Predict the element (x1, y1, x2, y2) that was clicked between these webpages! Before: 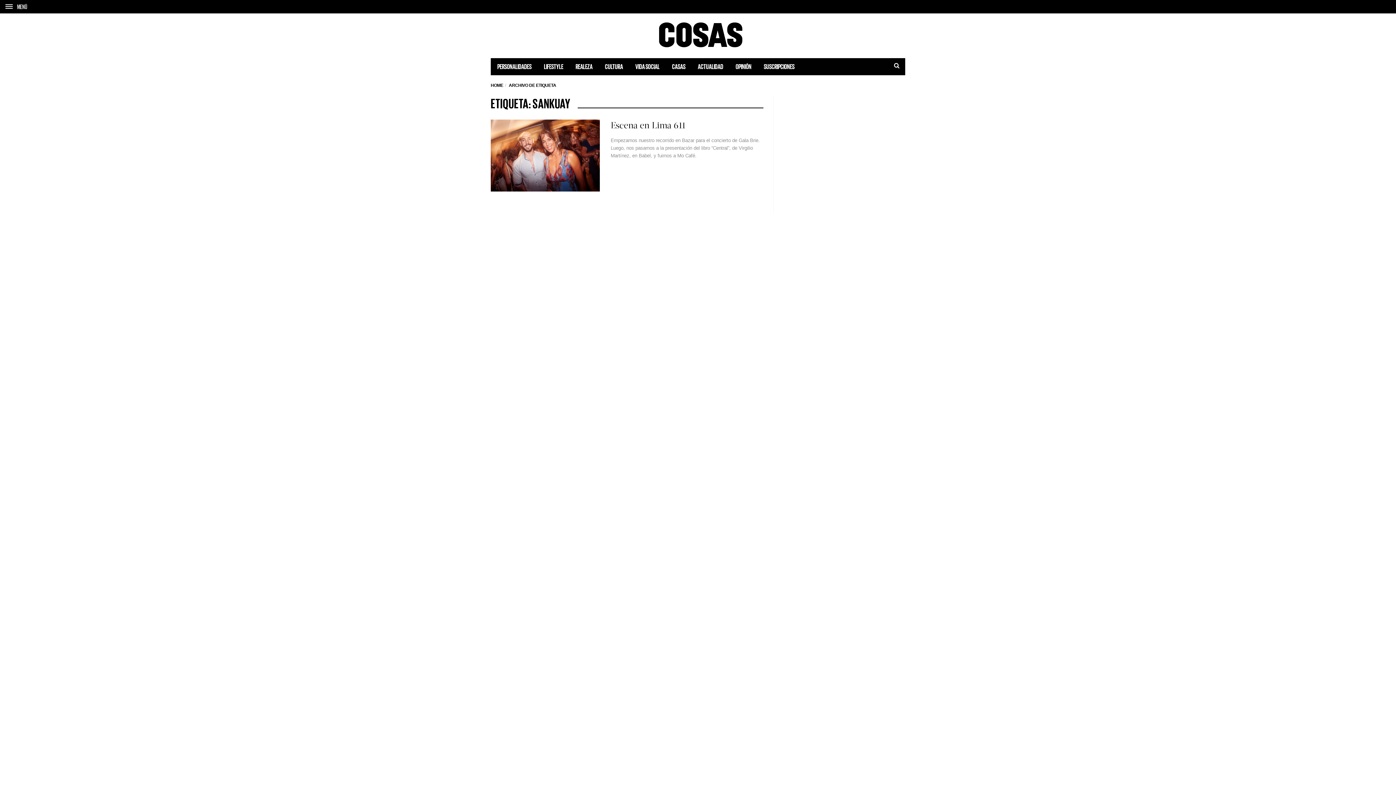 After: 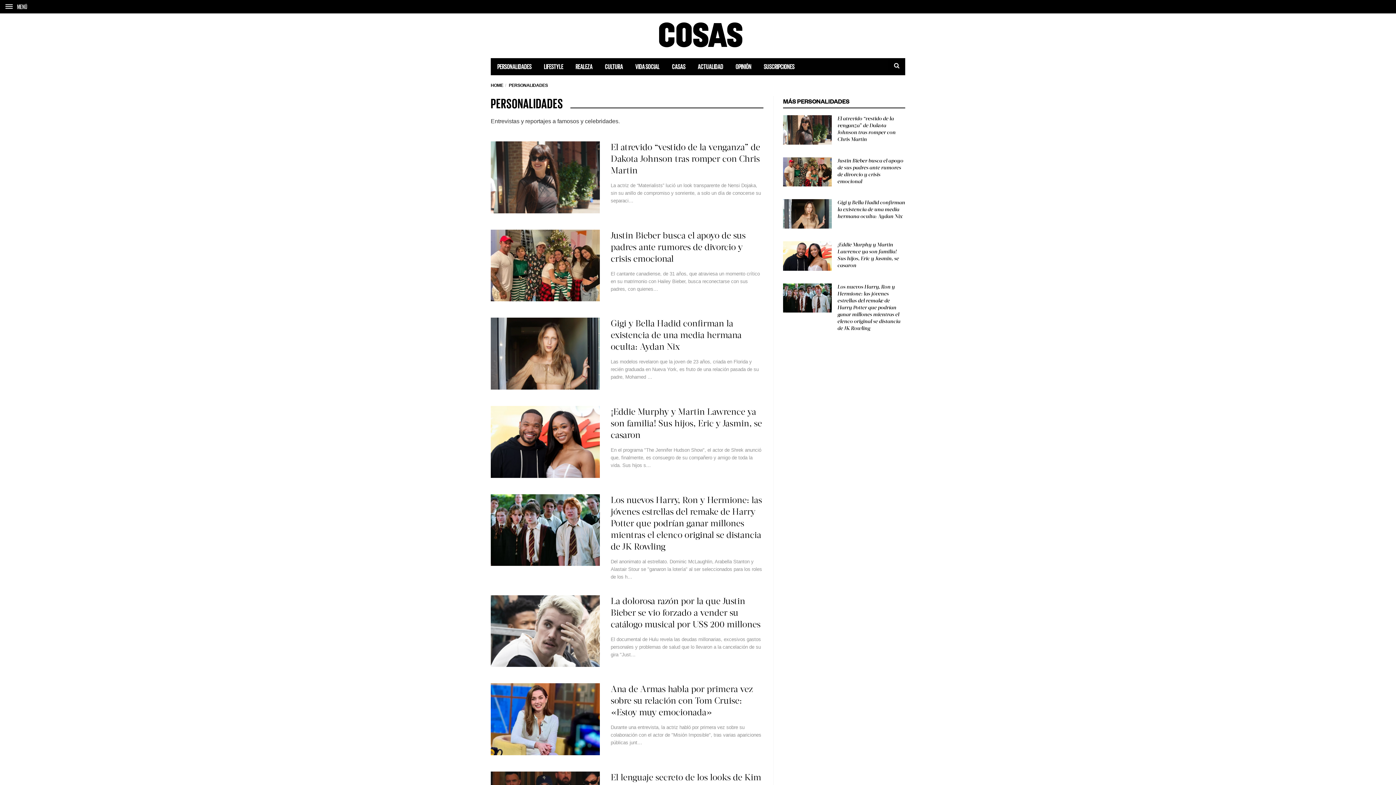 Action: label: PERSONALIDADES bbox: (491, 58, 537, 74)